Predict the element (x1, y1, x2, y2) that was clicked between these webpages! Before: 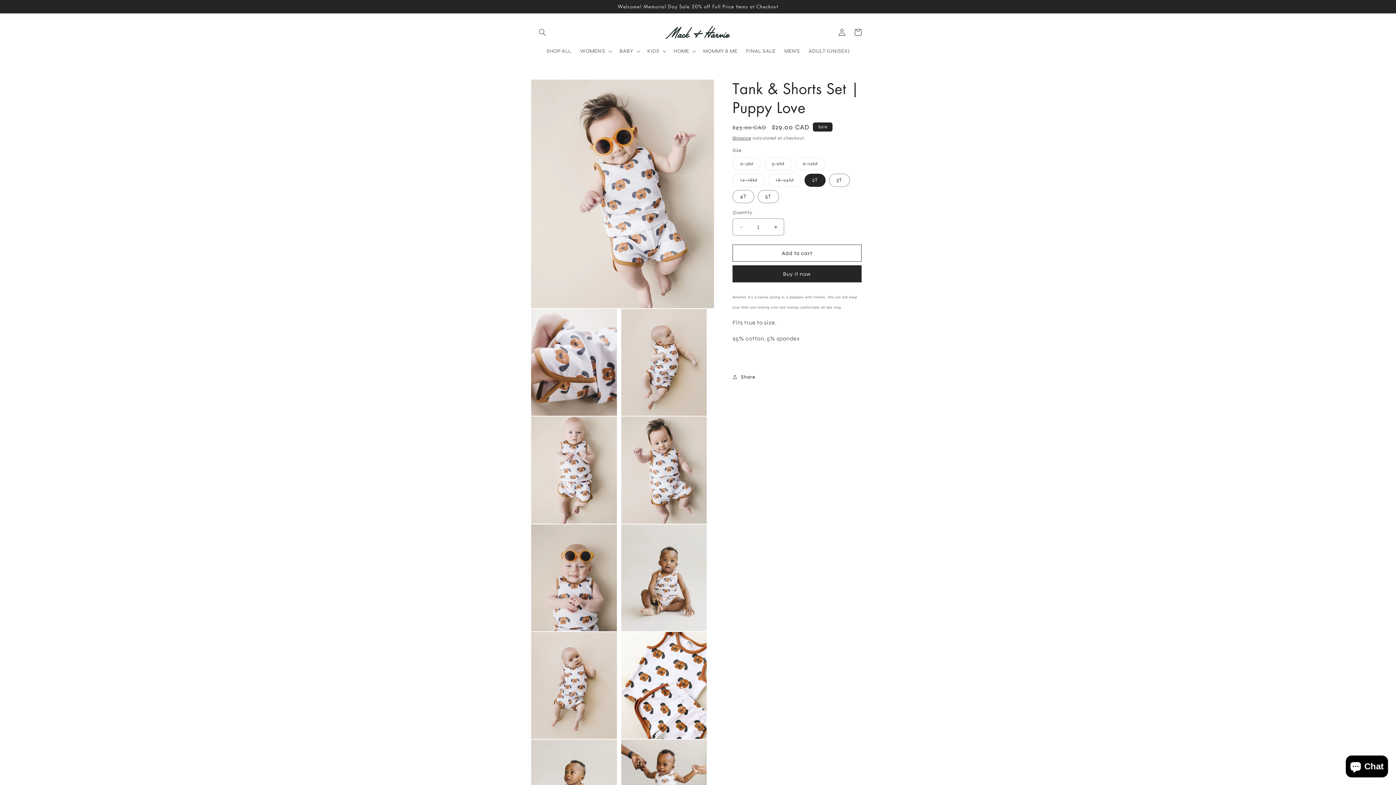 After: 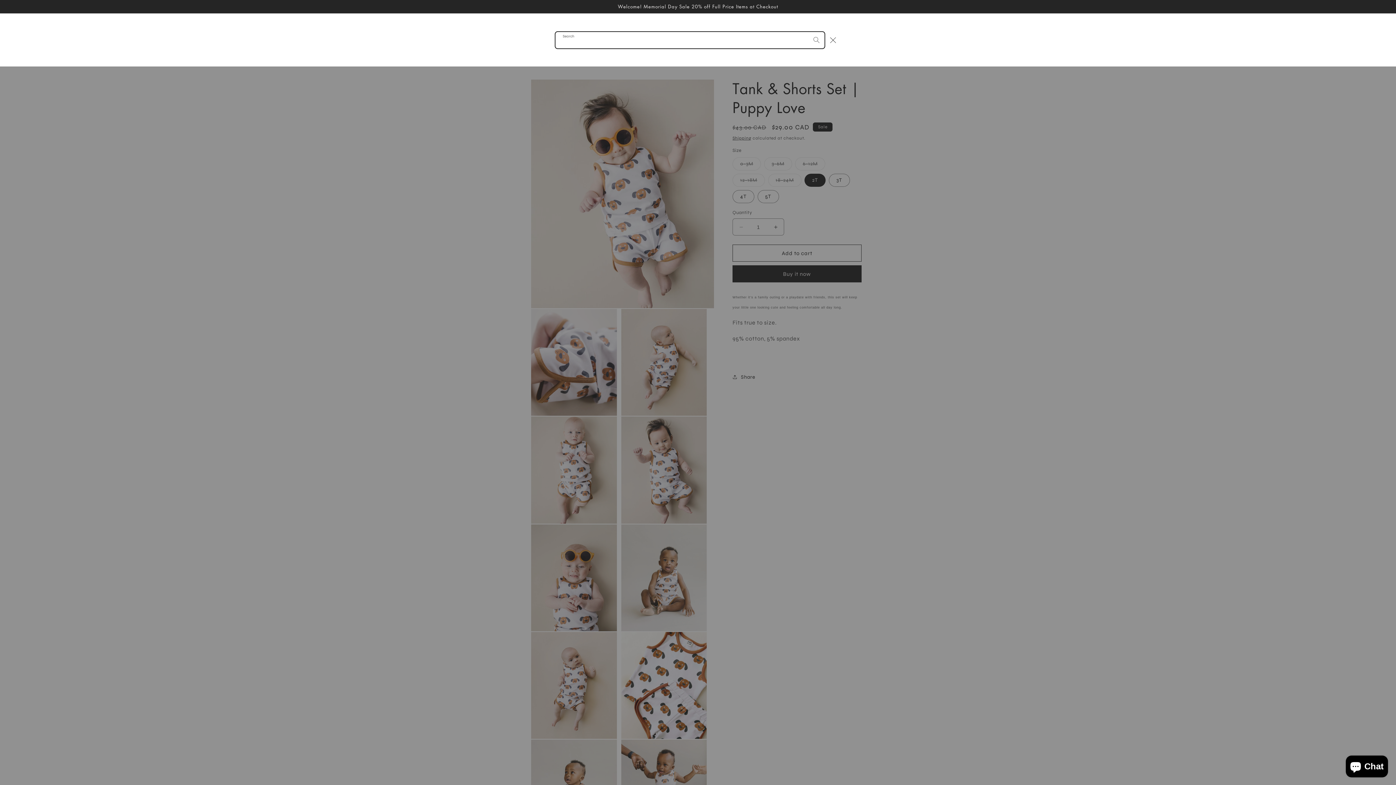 Action: bbox: (534, 24, 550, 40) label: Search